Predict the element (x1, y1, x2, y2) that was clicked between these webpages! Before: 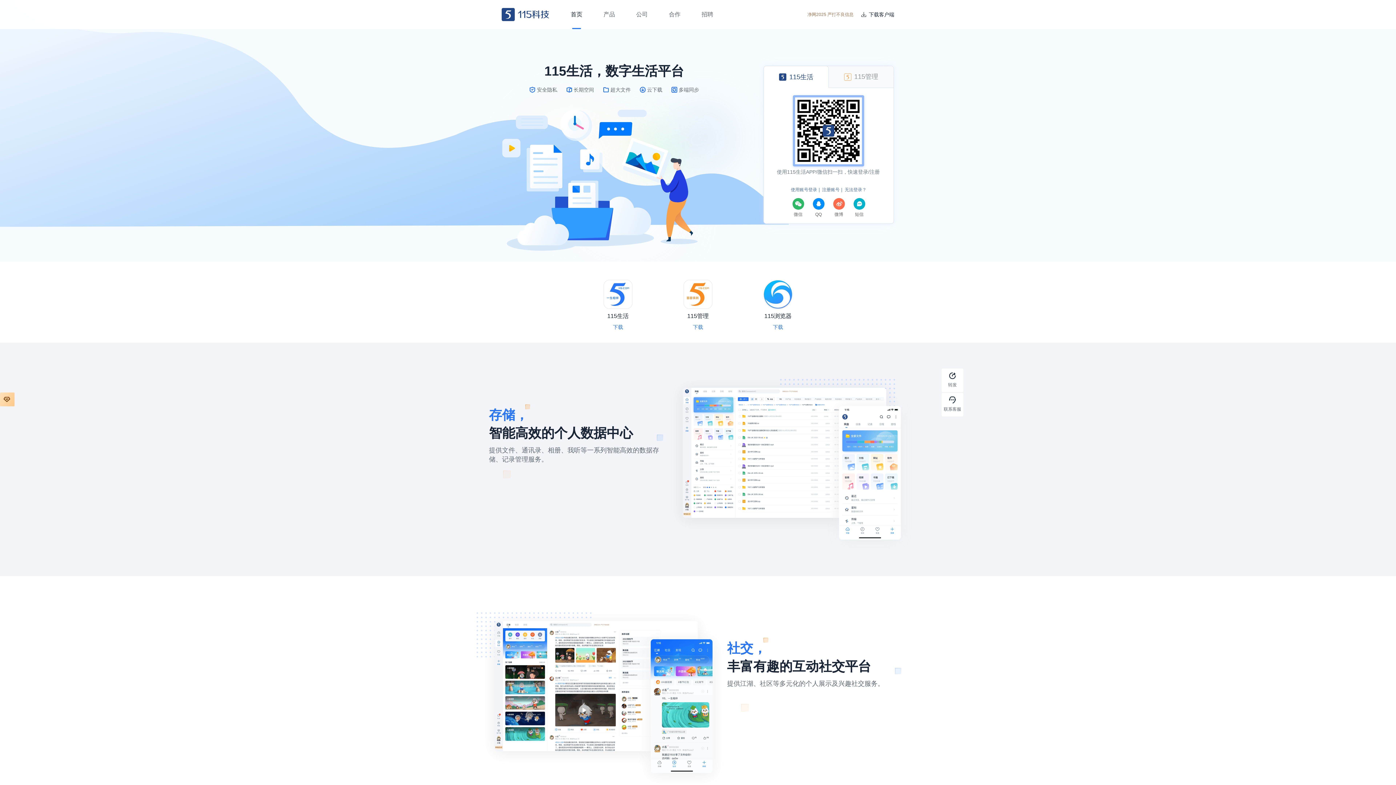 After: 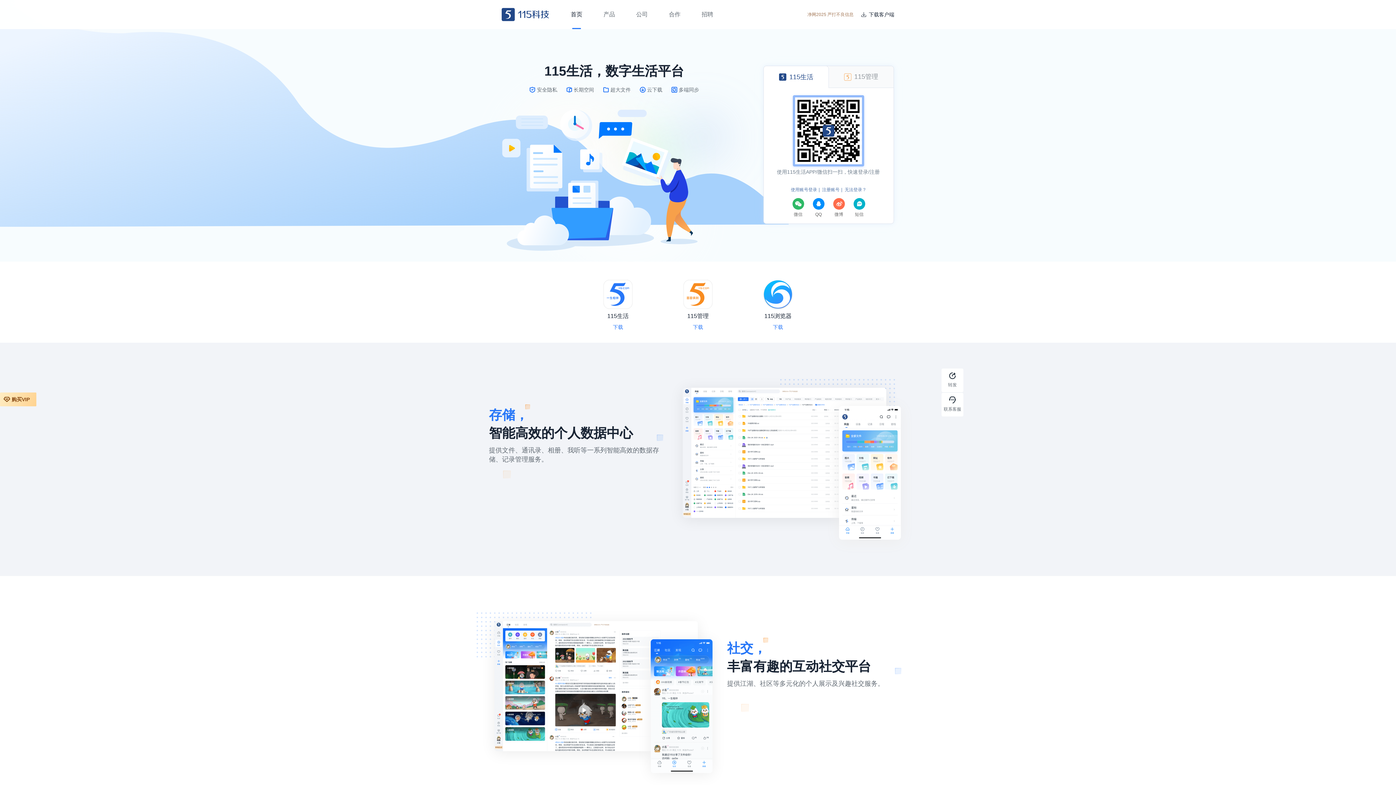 Action: bbox: (0, 392, 14, 406) label: 购买VIP